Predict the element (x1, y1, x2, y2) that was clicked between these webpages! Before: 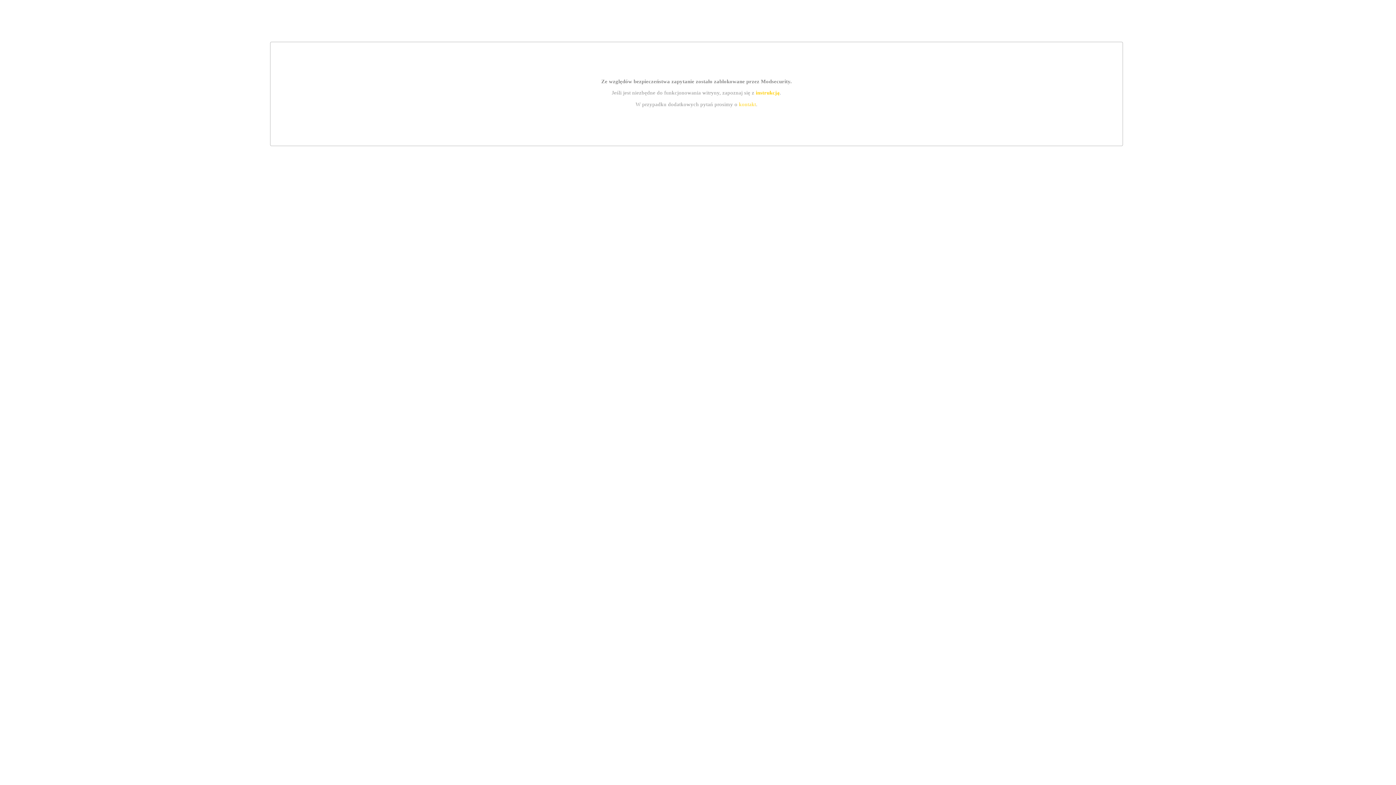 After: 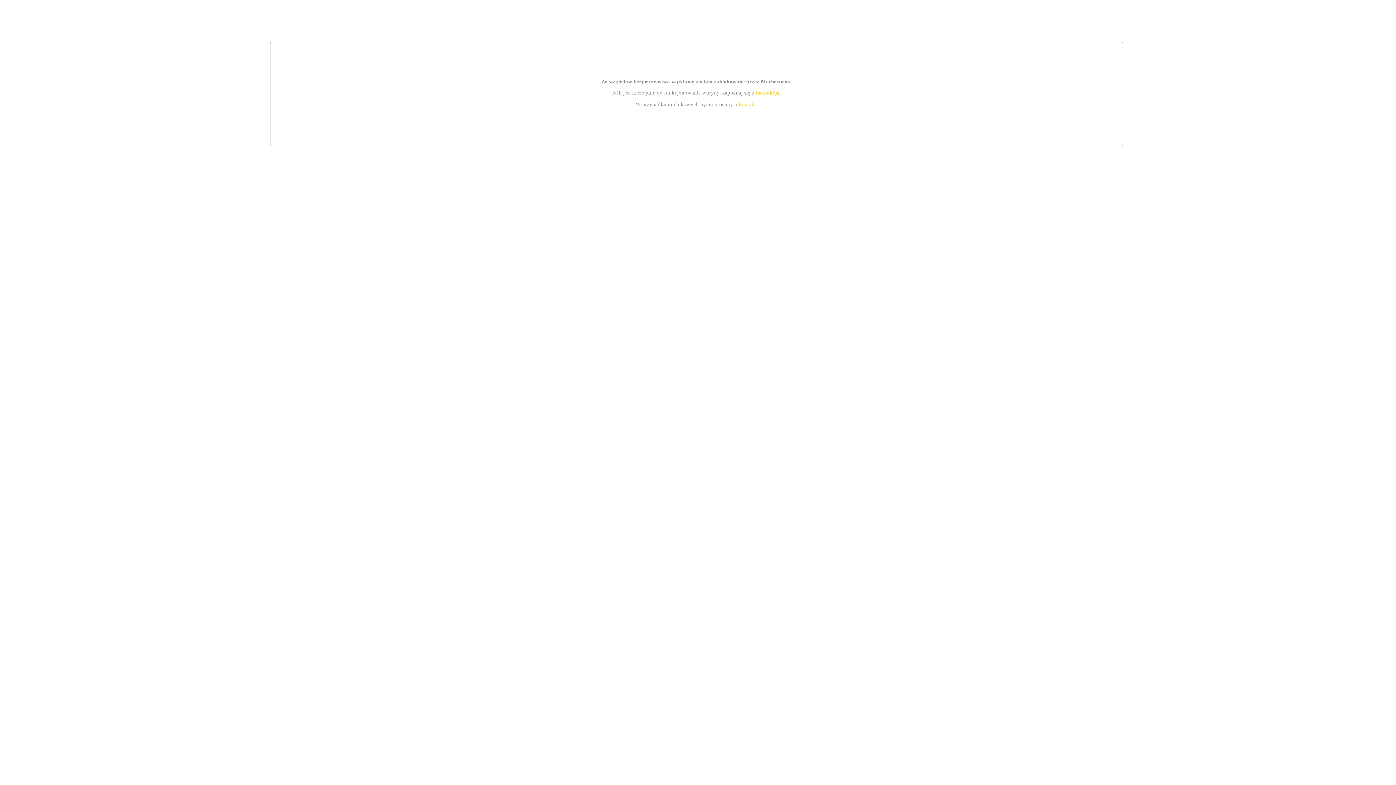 Action: label: instrukcją bbox: (755, 89, 779, 95)